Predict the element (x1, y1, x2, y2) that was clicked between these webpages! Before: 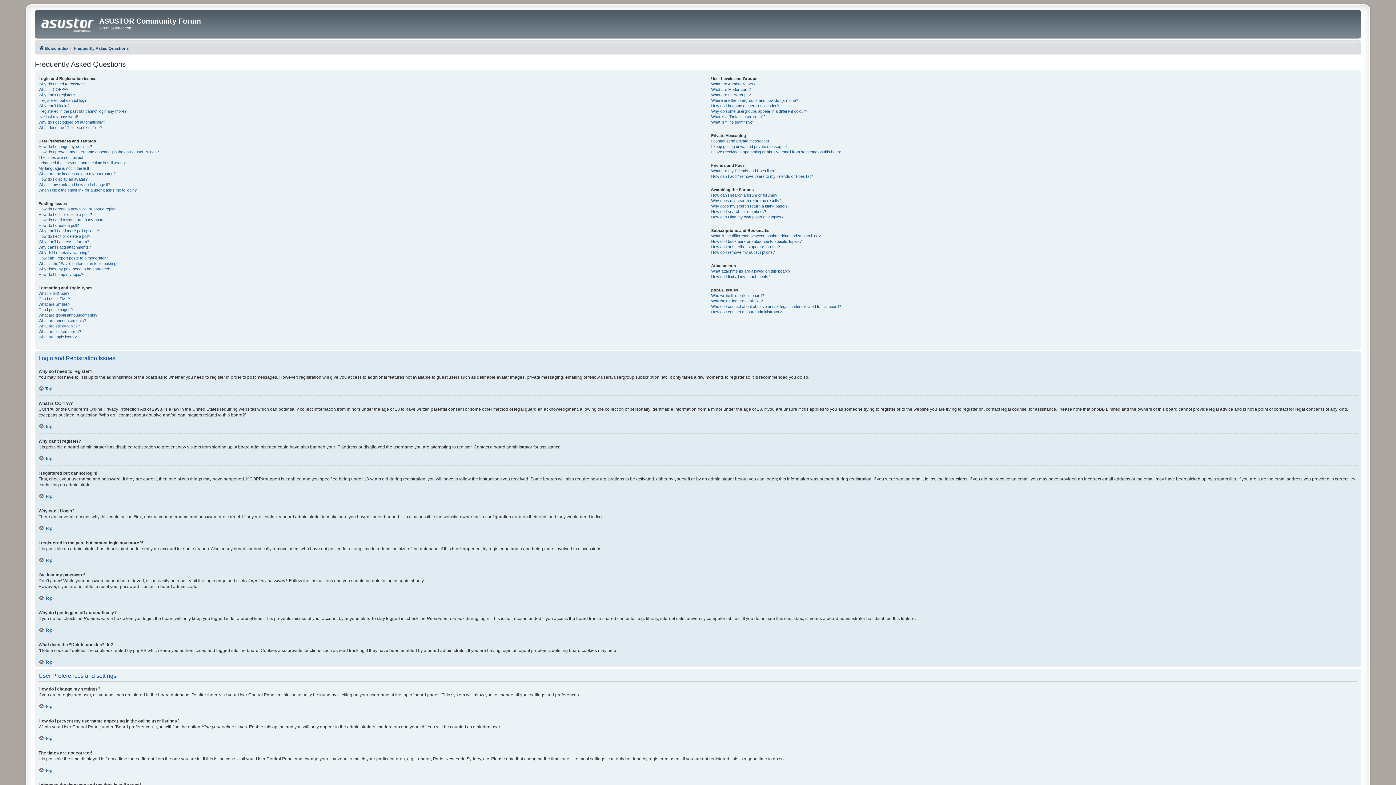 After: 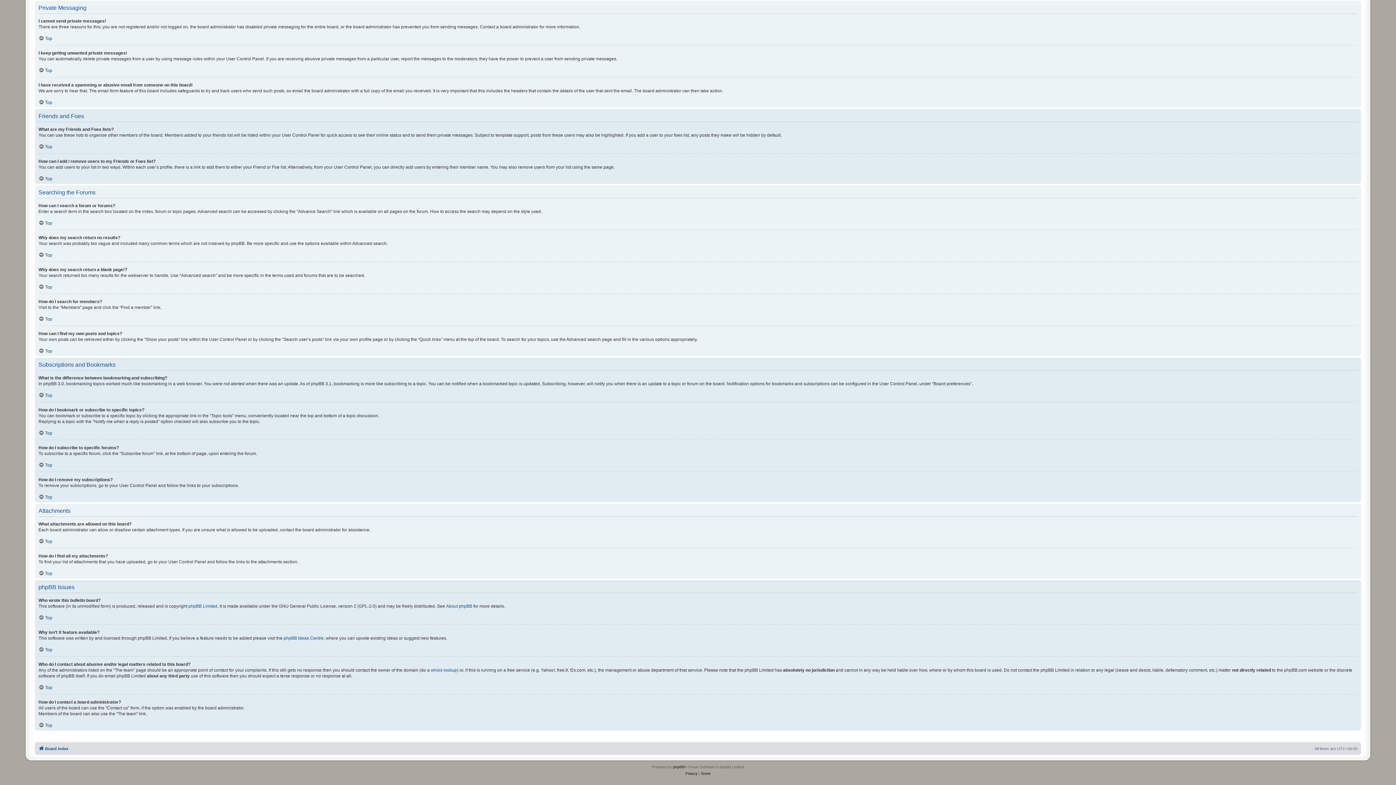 Action: label: Who wrote this bulletin board? bbox: (711, 292, 764, 298)